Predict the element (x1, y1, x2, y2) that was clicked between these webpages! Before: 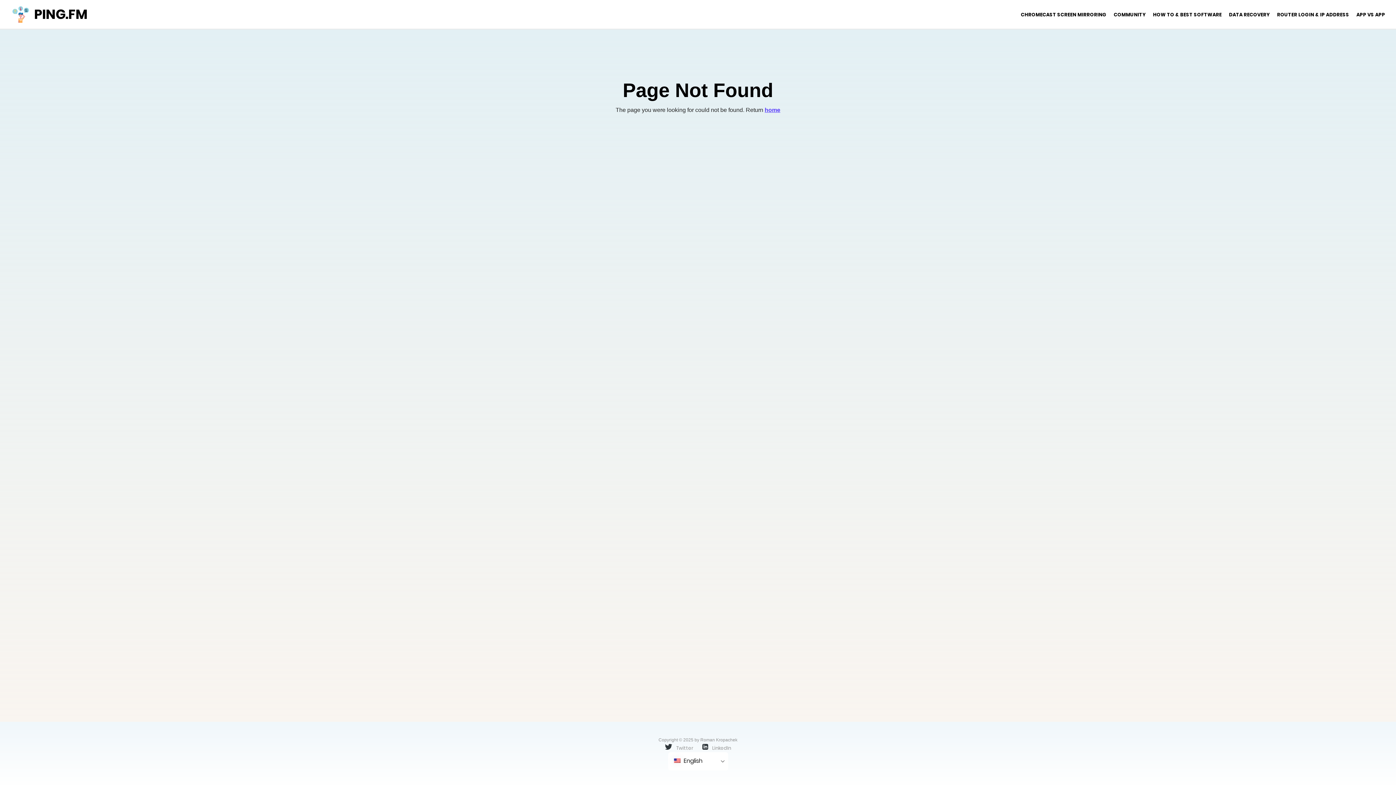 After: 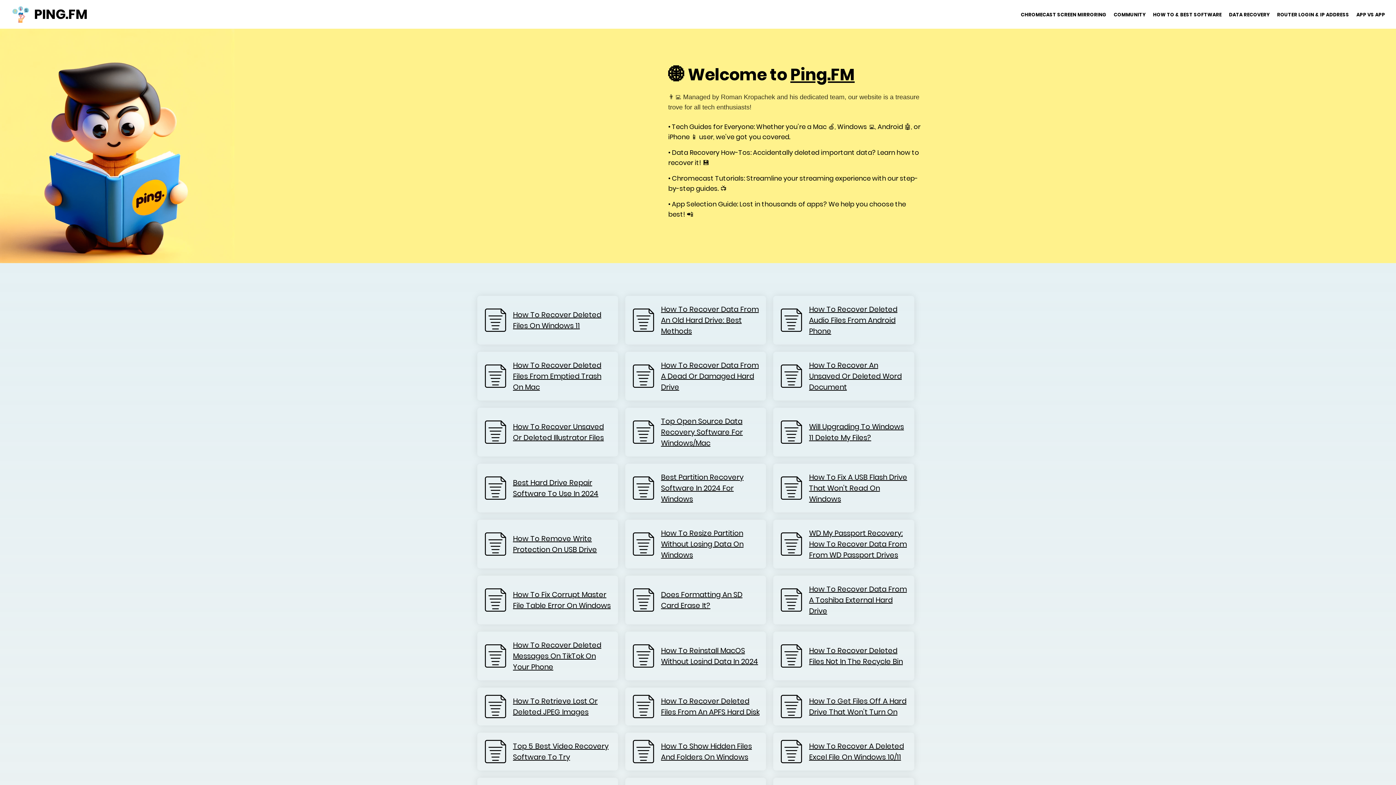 Action: bbox: (0, 4, 99, 24) label: PING.FM